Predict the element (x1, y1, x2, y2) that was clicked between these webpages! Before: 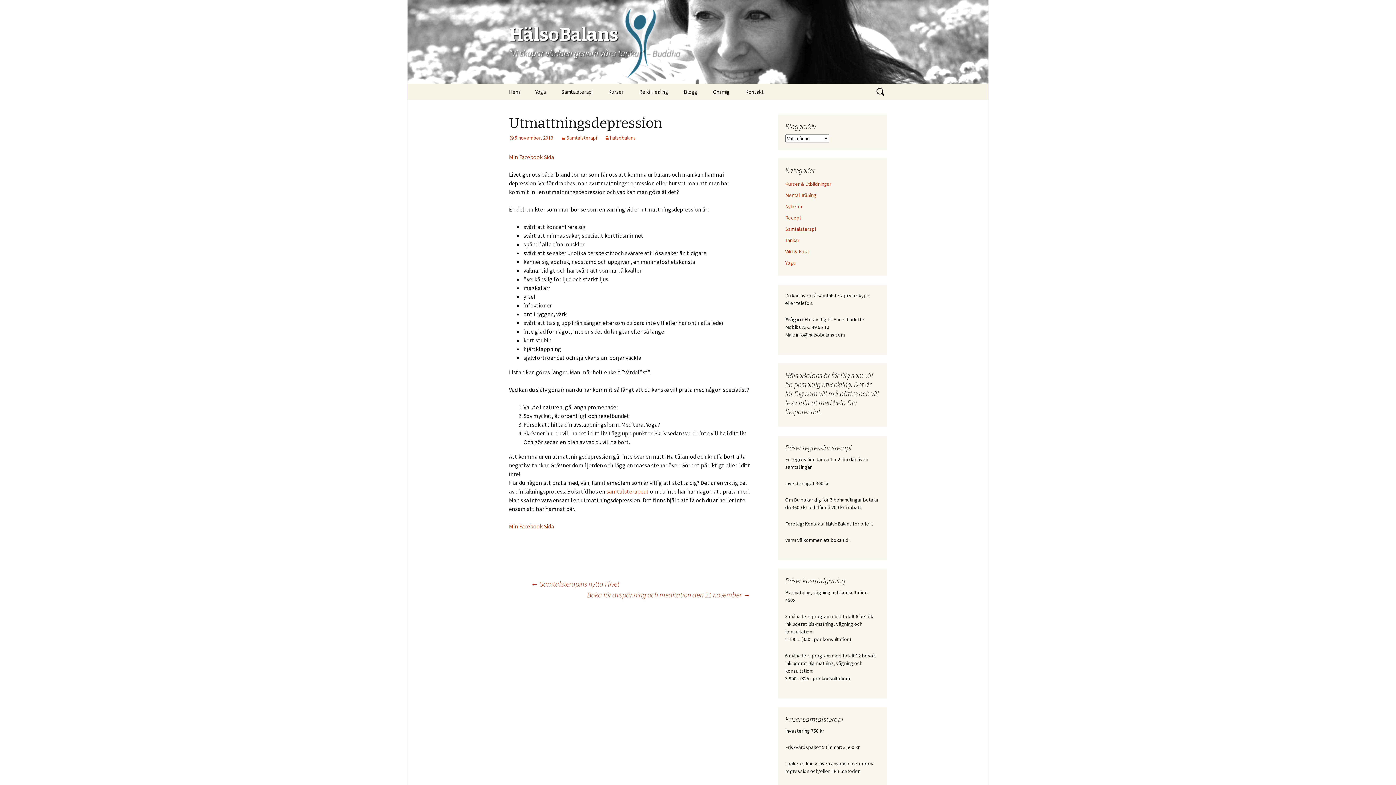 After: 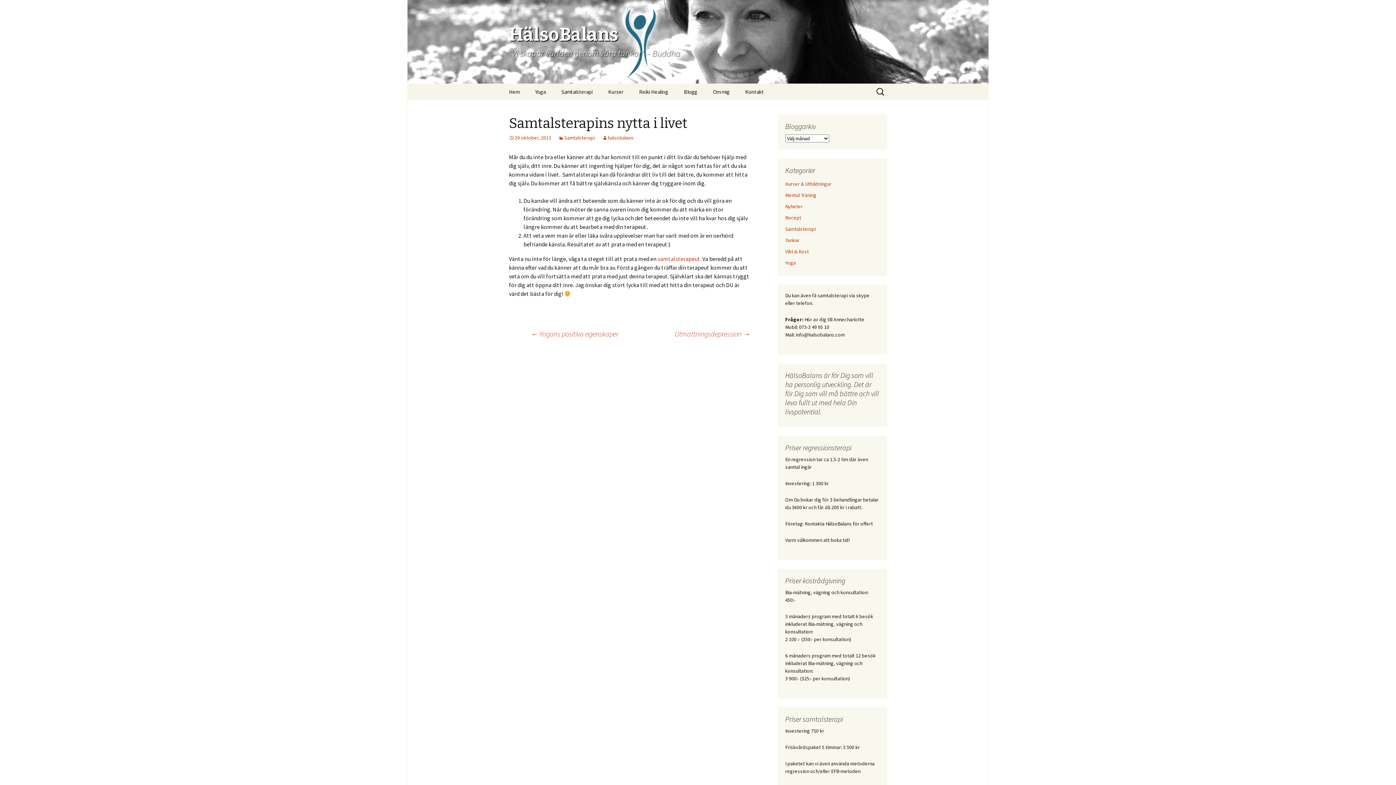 Action: bbox: (530, 579, 619, 588) label: ← Samtalsterapins nytta i livet